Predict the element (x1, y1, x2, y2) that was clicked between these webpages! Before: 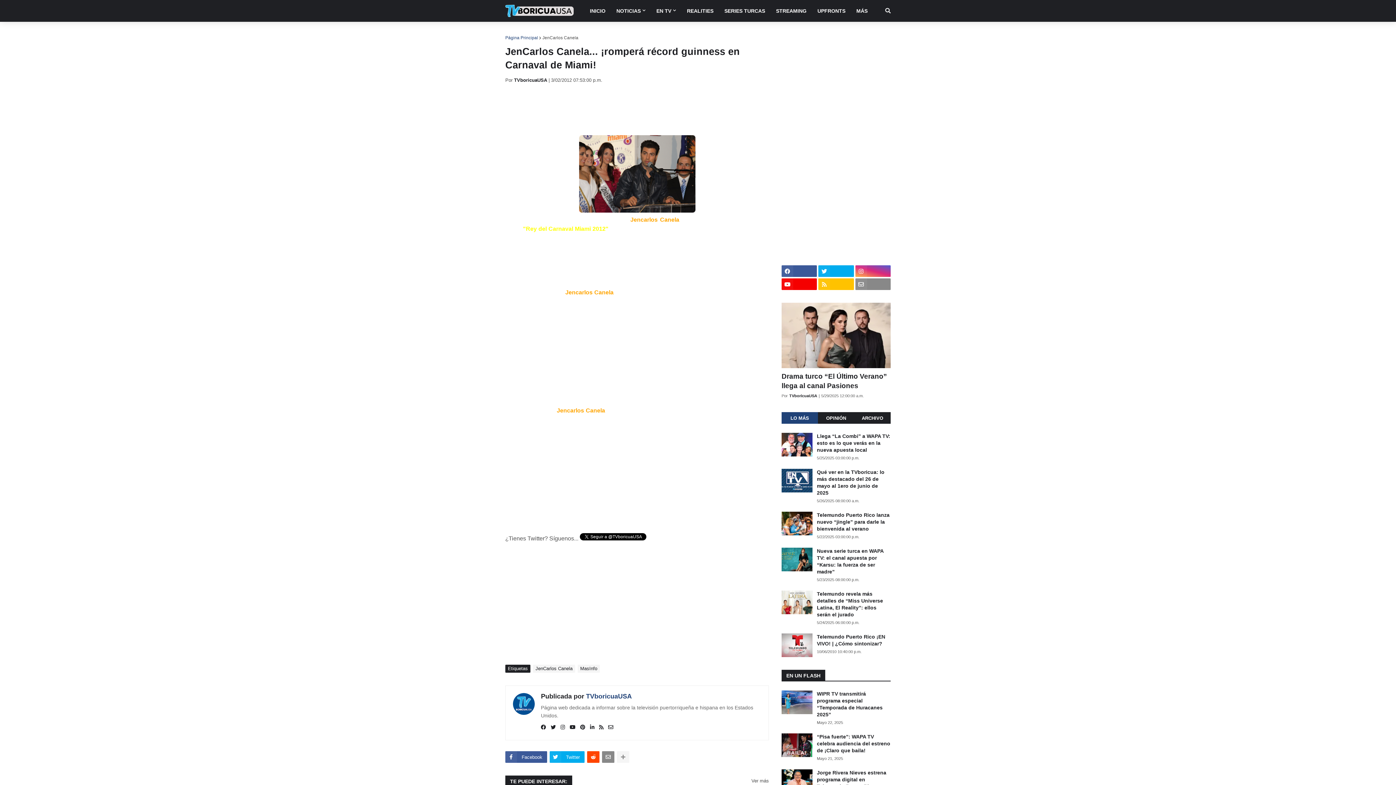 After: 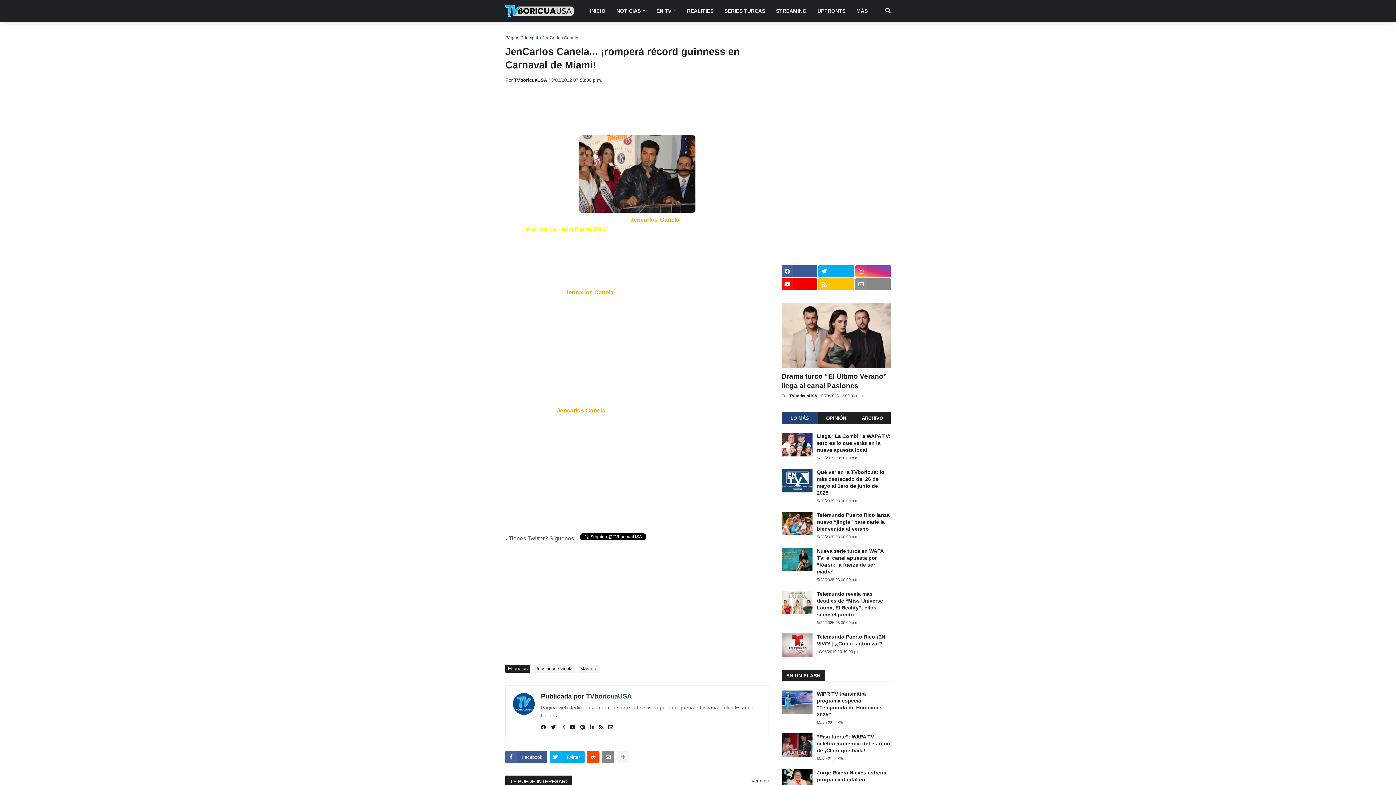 Action: bbox: (560, 724, 565, 731)